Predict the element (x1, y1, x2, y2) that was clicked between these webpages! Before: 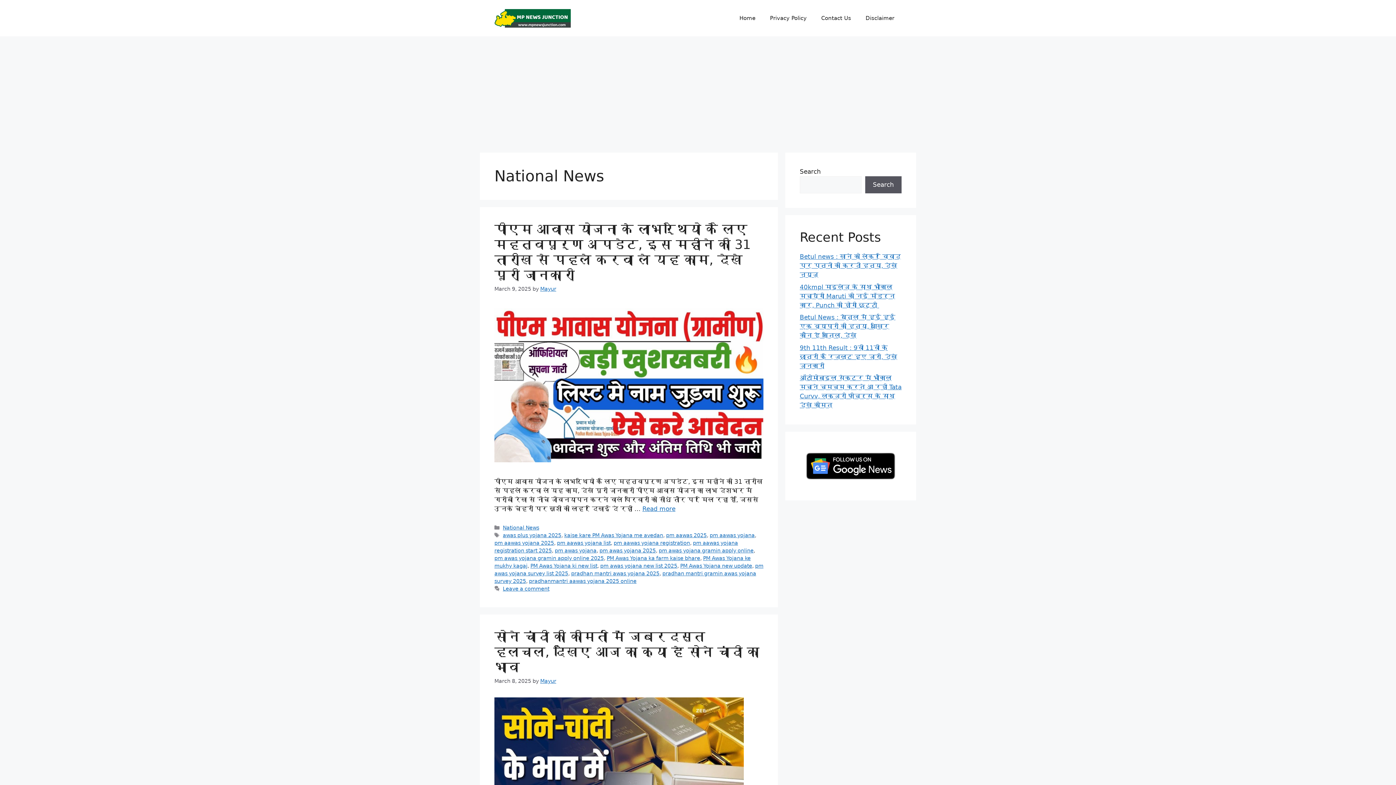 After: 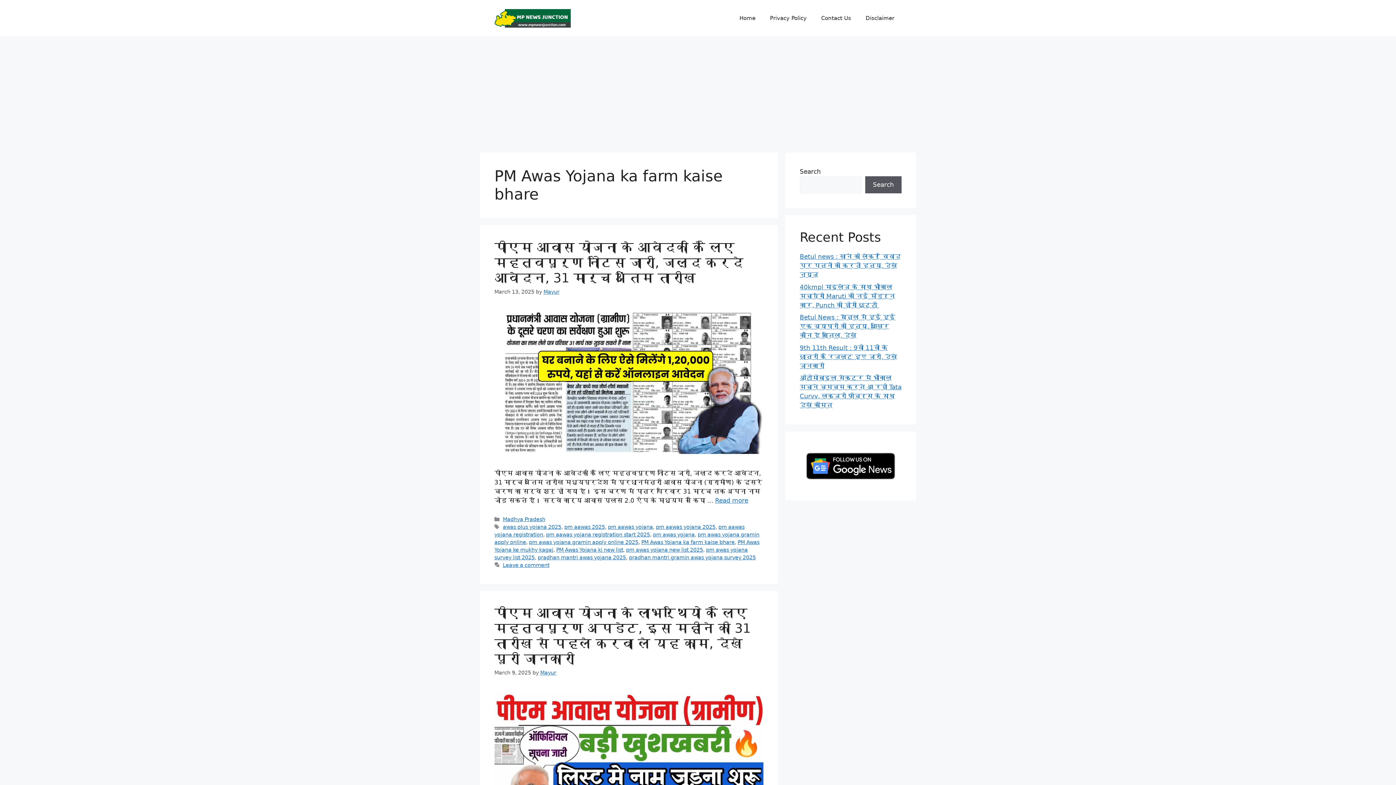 Action: bbox: (606, 555, 700, 561) label: PM Awas Yojana ka farm kaise bhare